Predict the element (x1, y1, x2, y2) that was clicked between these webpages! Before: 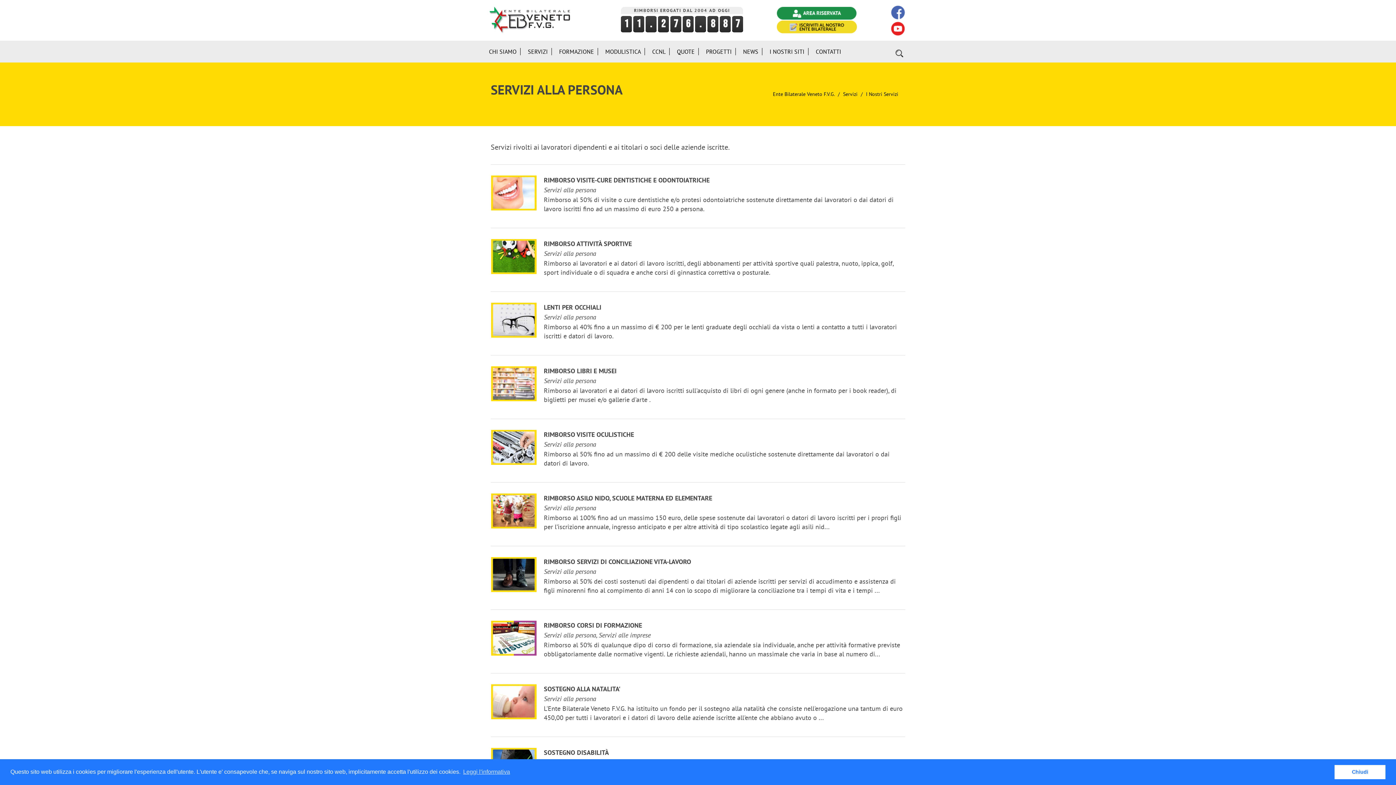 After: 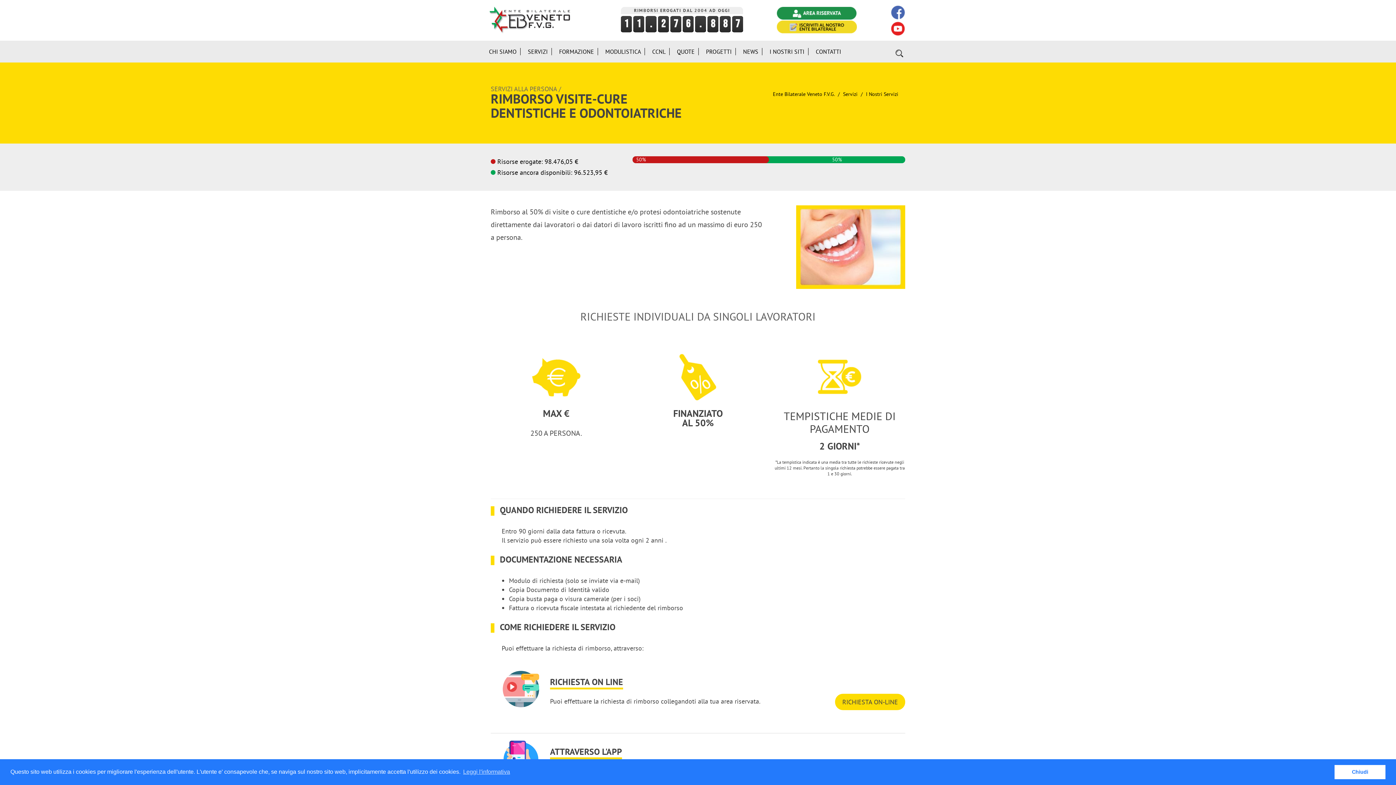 Action: bbox: (544, 176, 709, 185) label: RIMBORSO VISITE-CURE DENTISTICHE E ODONTOIATRICHE